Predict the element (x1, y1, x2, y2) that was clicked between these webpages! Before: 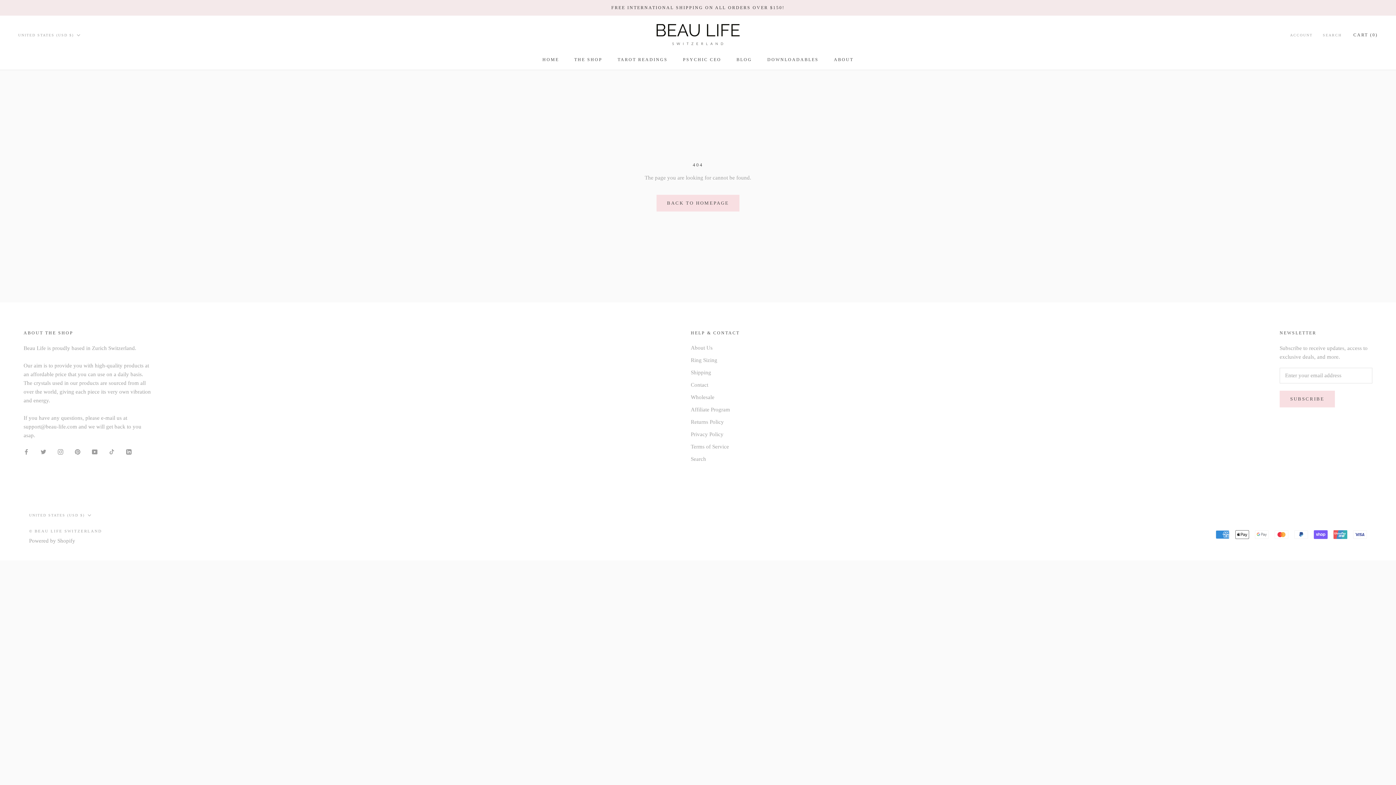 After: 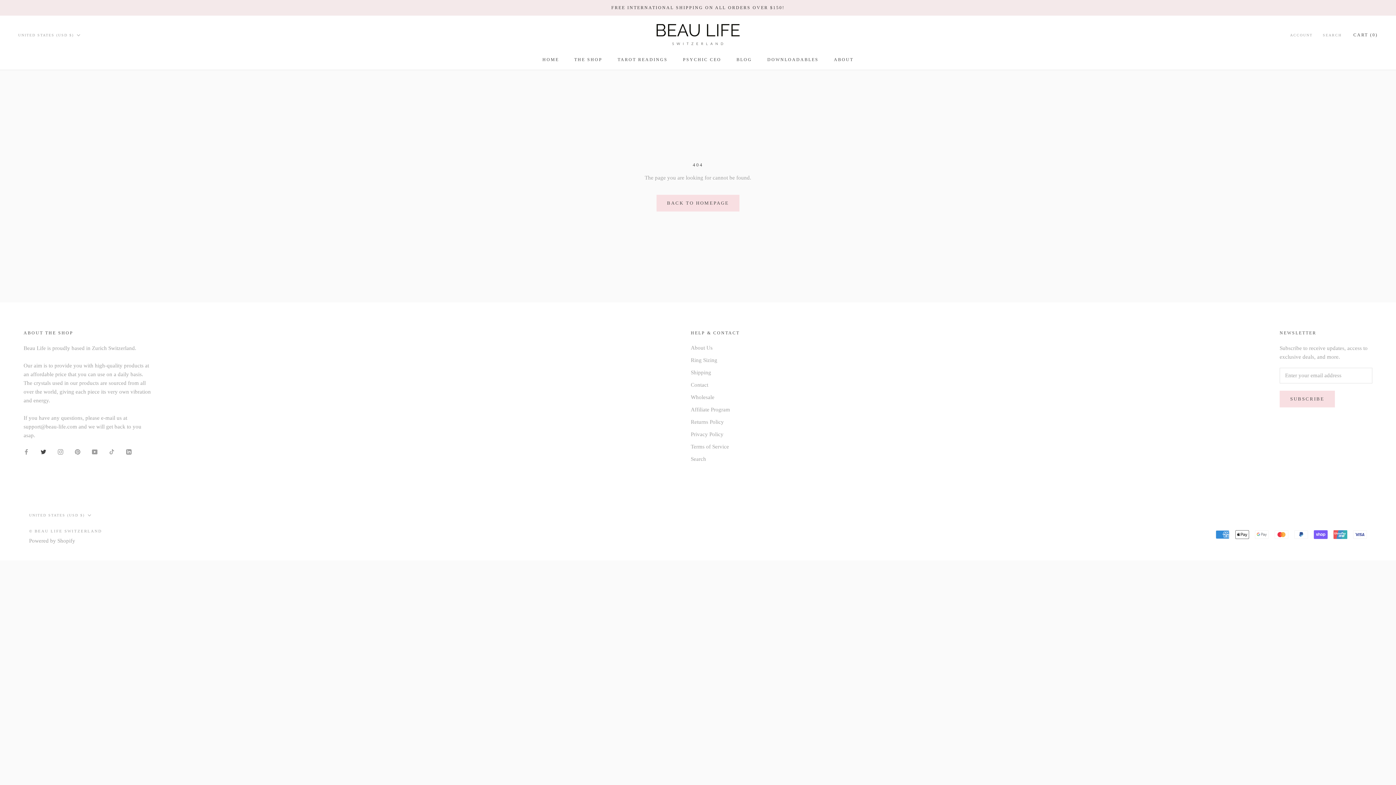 Action: bbox: (40, 447, 46, 456) label: Twitter